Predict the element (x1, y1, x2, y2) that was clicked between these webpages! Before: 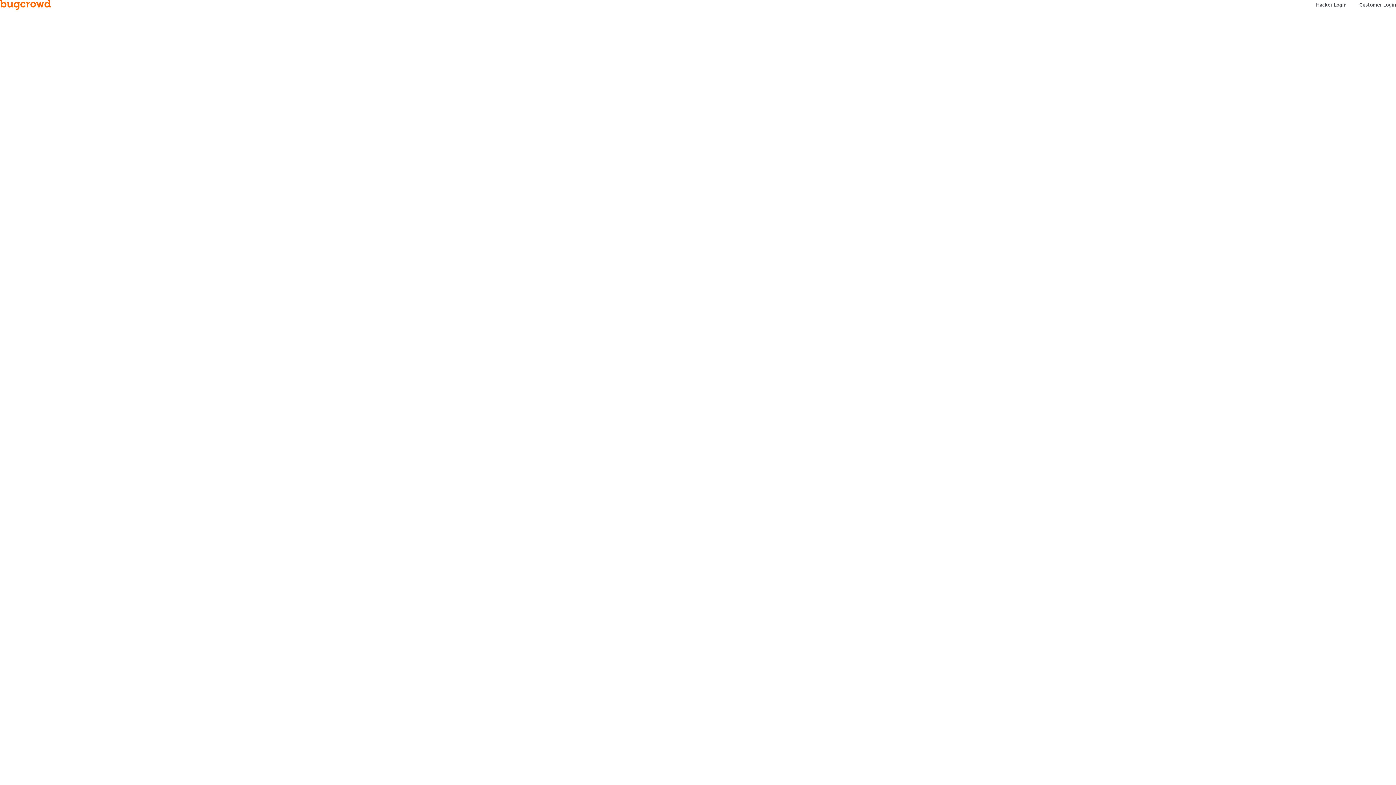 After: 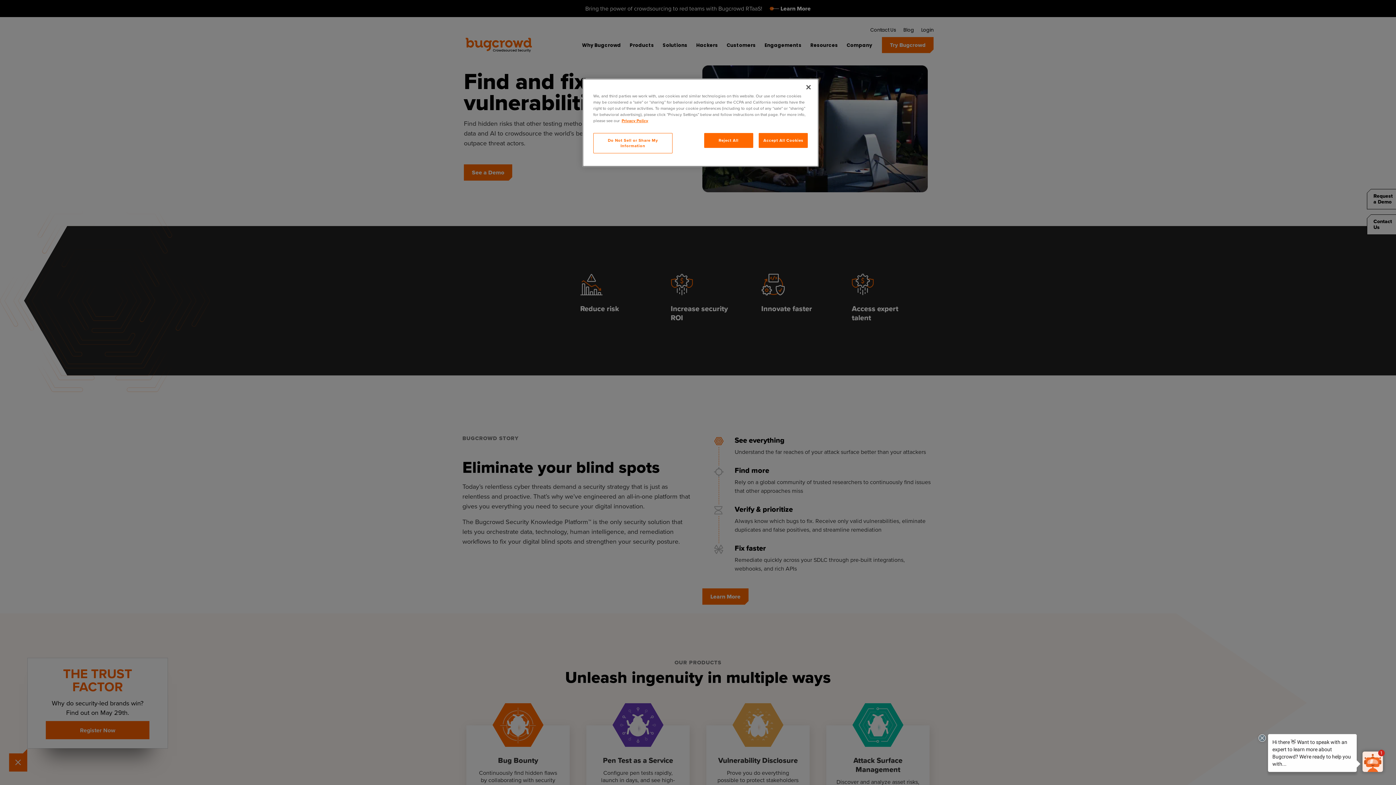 Action: bbox: (0, 0, 50, 12)